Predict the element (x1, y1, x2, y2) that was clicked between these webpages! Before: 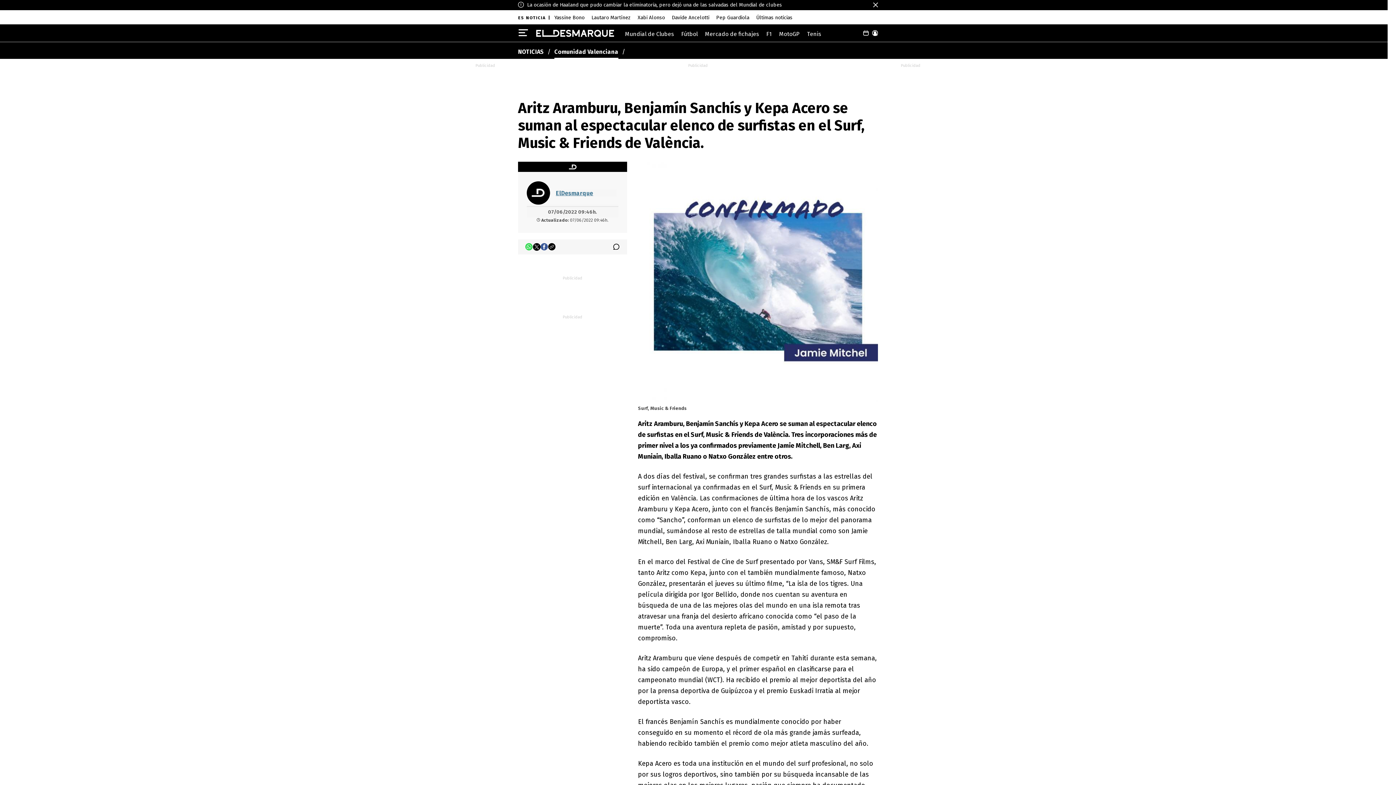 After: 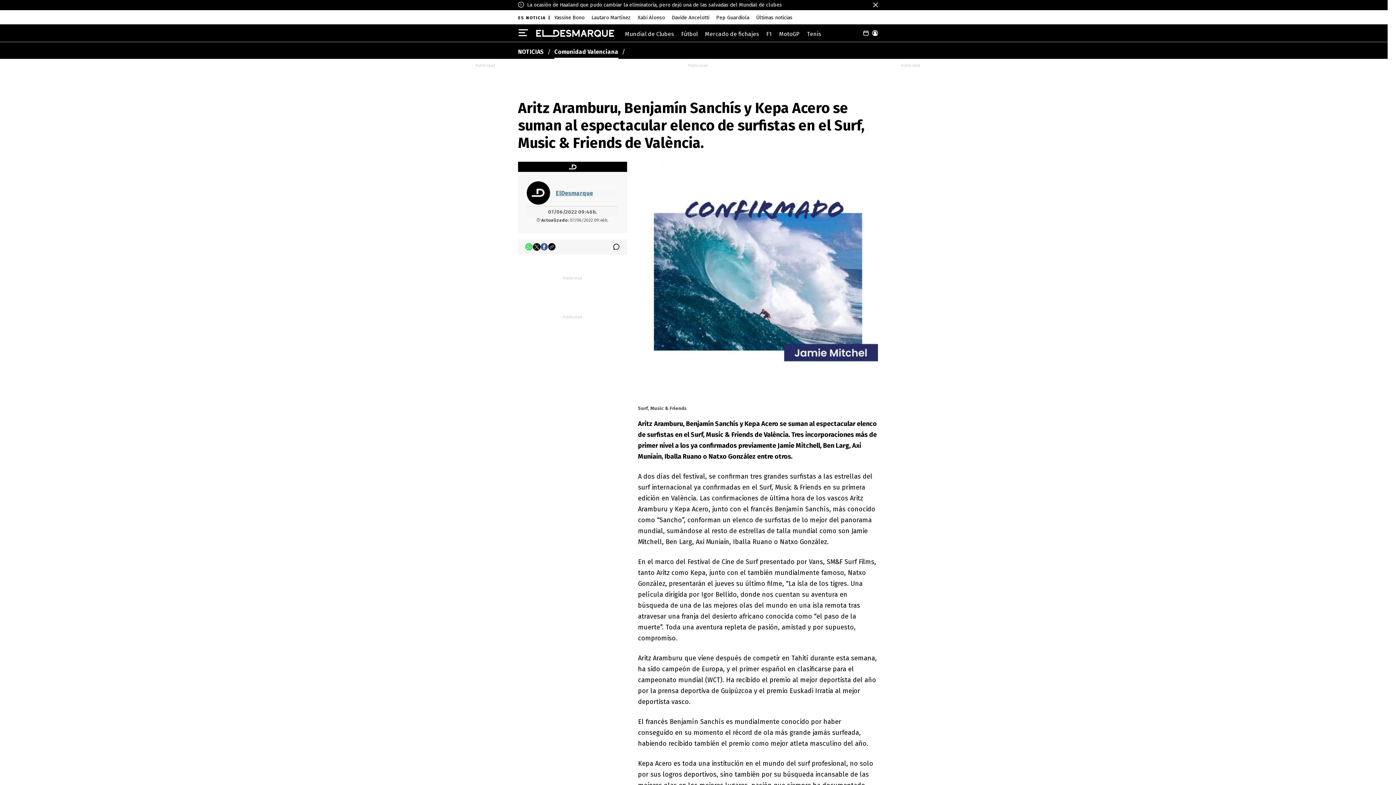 Action: label: Whatsapp bbox: (525, 243, 533, 250)